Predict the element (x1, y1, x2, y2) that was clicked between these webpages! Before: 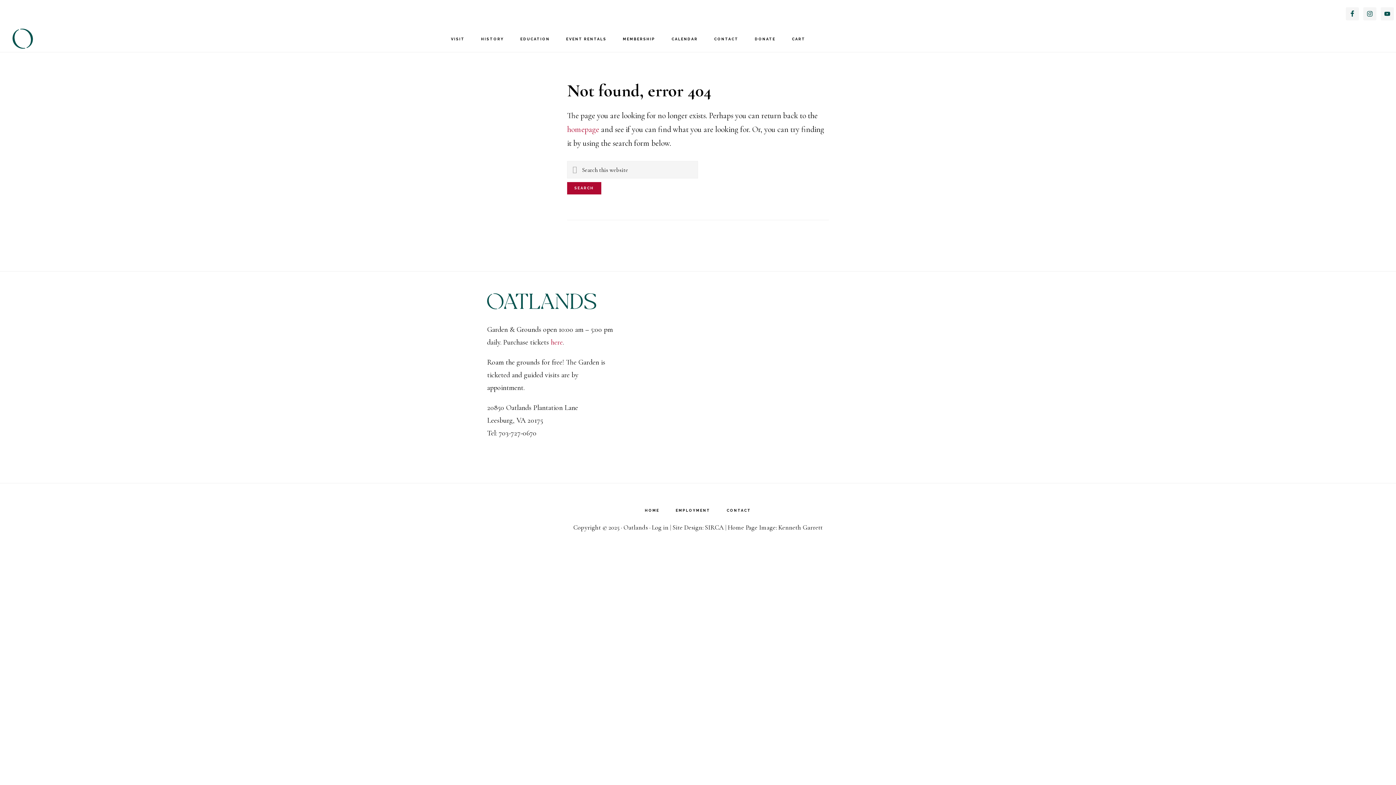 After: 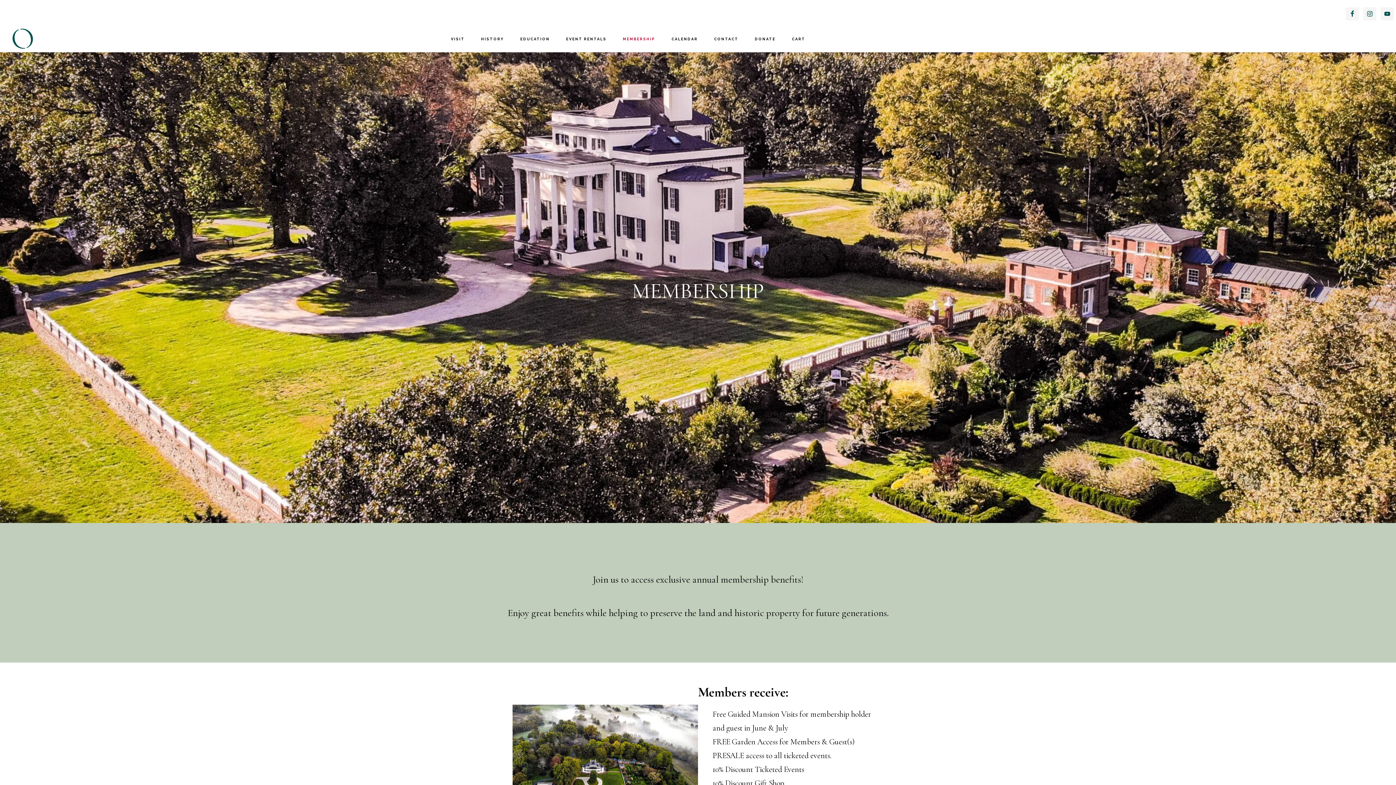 Action: label: MEMBERSHIP bbox: (615, 26, 662, 52)